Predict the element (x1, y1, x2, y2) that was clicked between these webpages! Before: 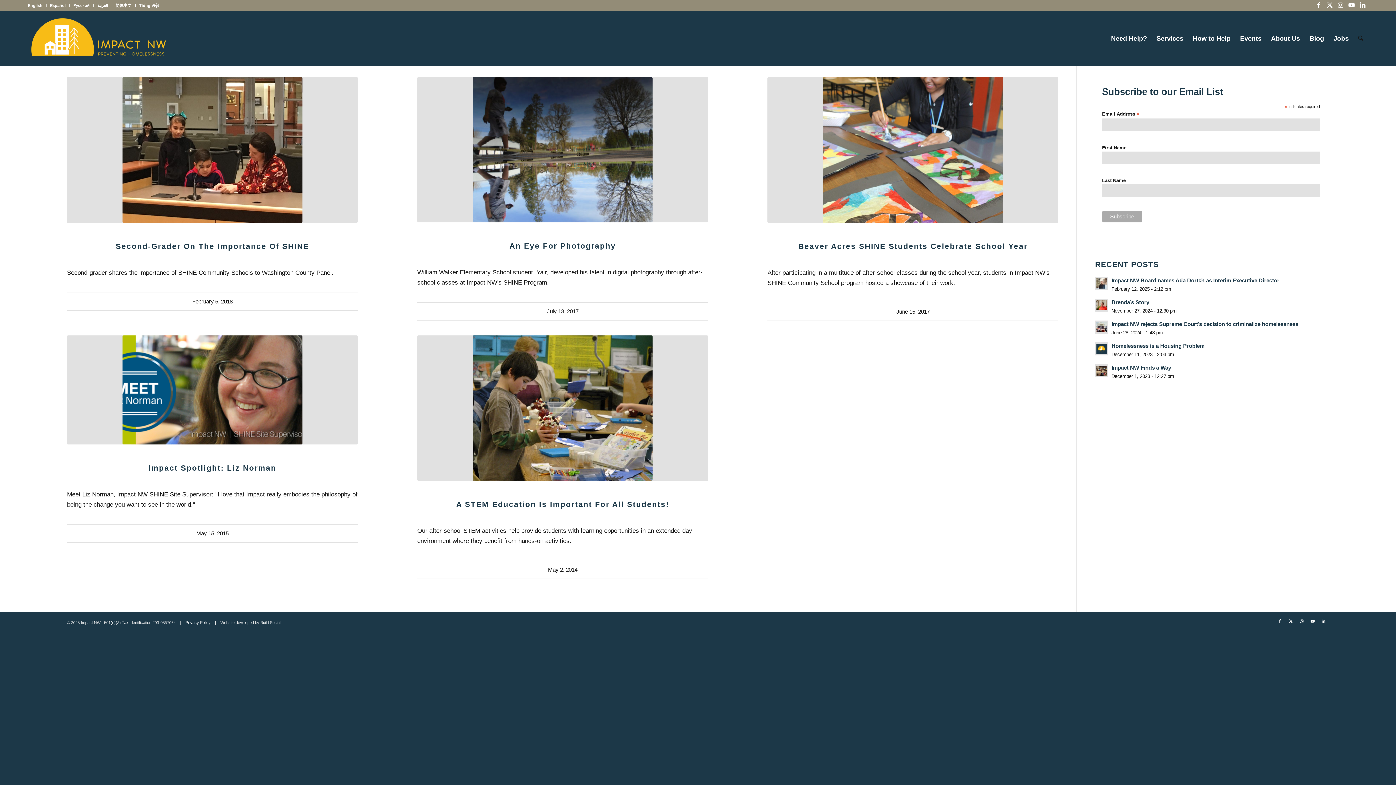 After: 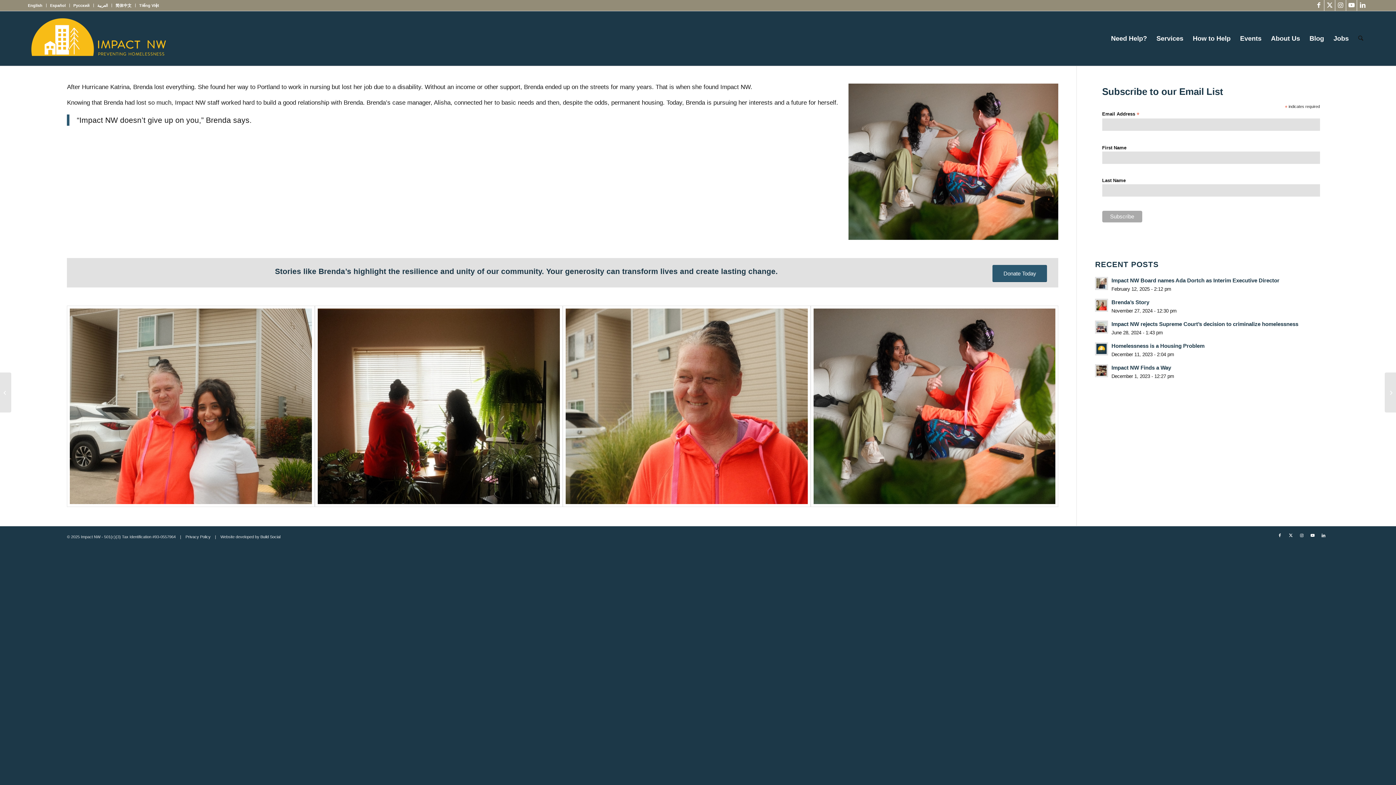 Action: label: Brenda’s Story bbox: (1111, 299, 1149, 305)